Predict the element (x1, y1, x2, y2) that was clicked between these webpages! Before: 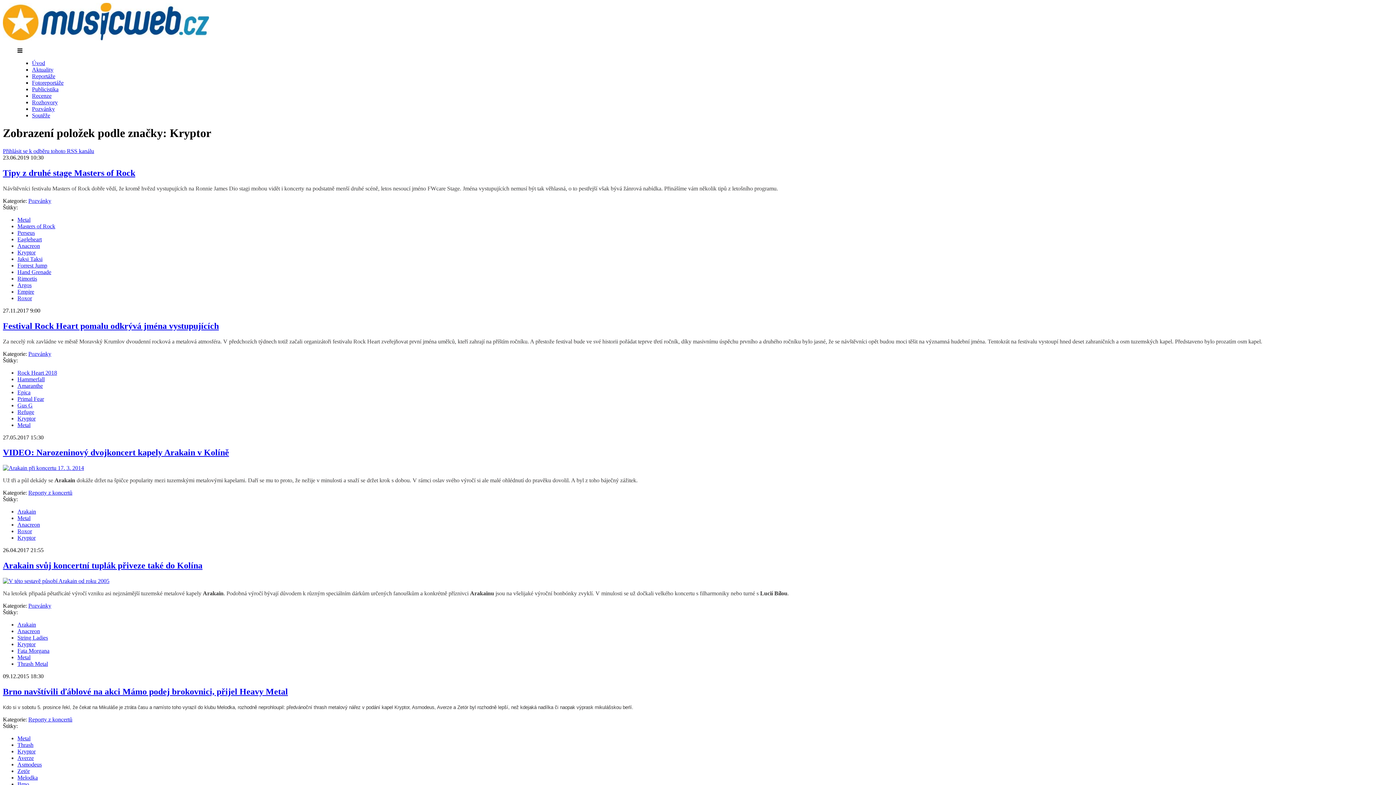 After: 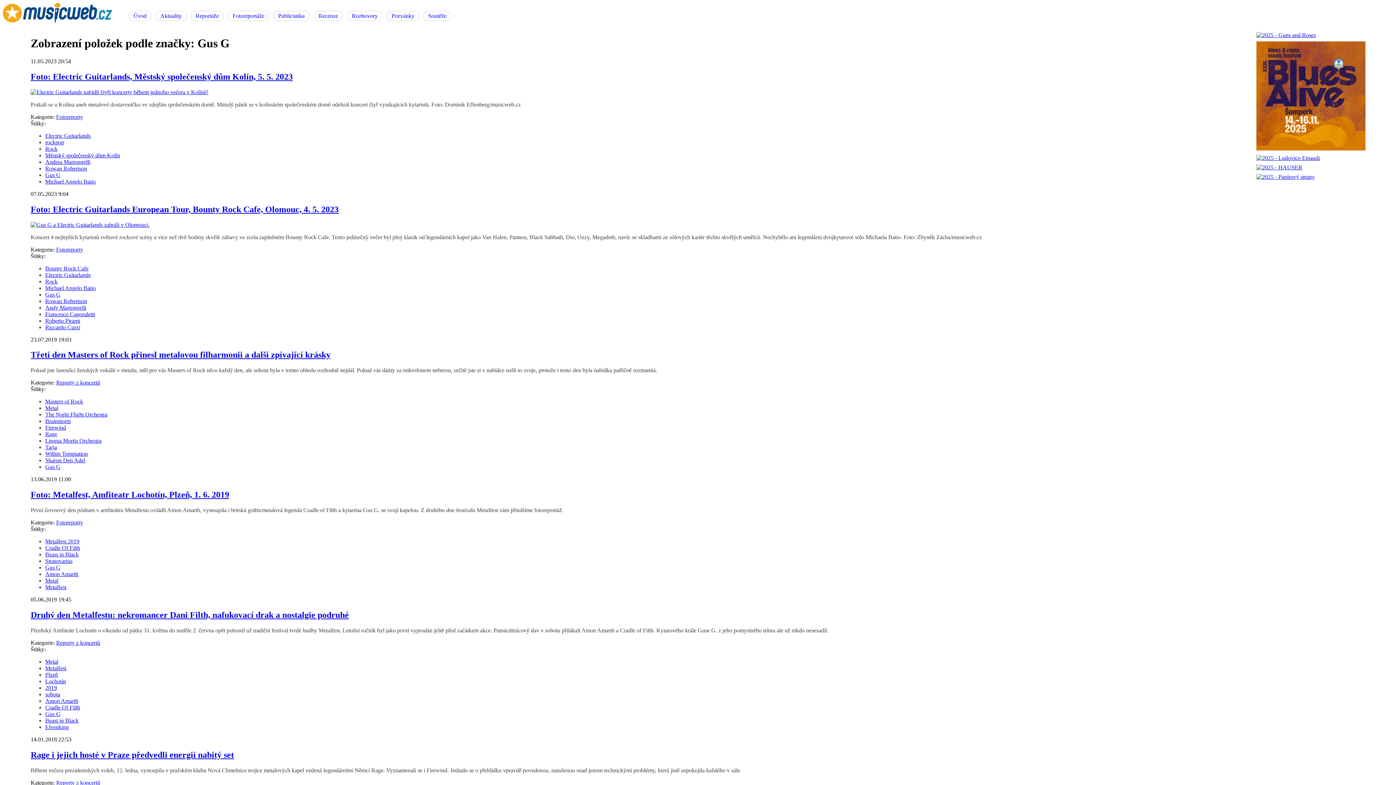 Action: label: Gus G bbox: (17, 402, 32, 408)